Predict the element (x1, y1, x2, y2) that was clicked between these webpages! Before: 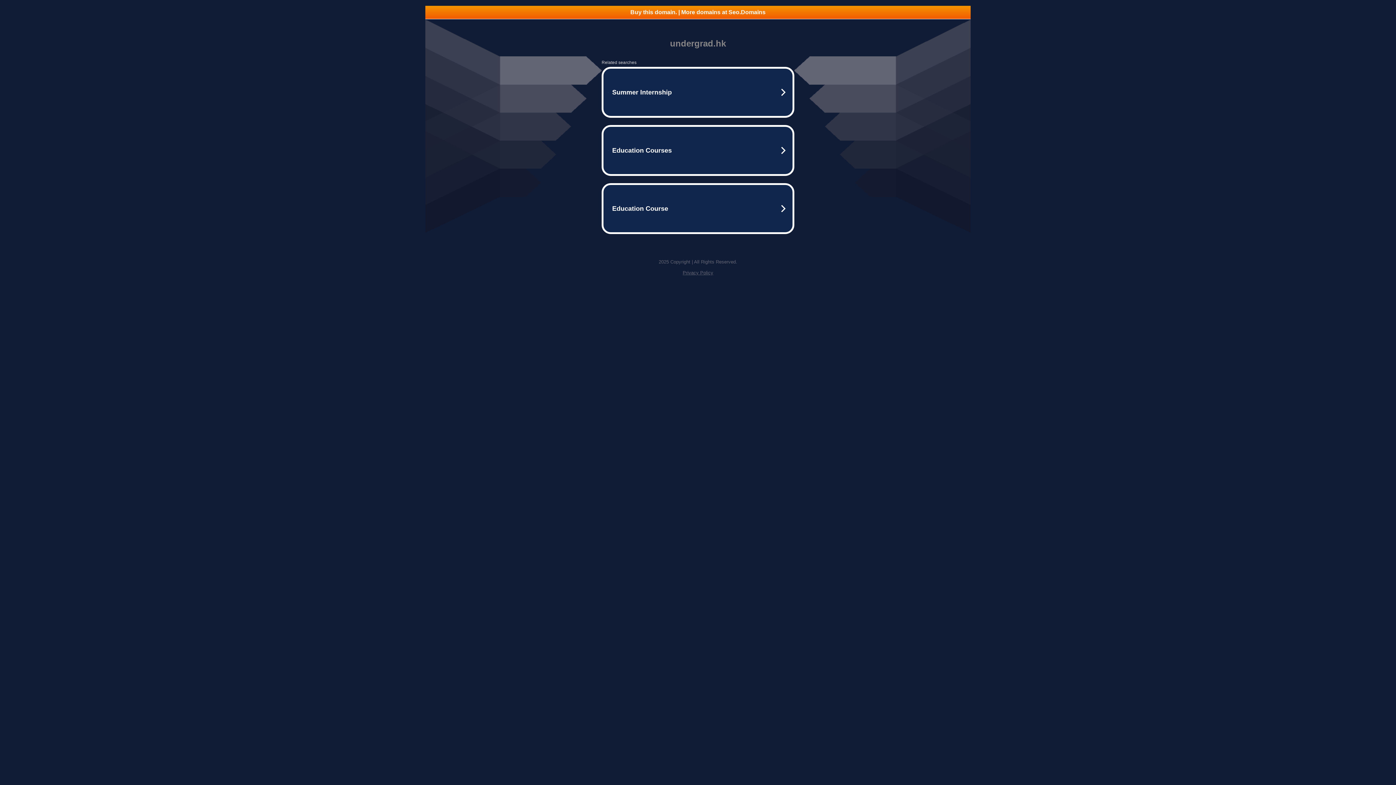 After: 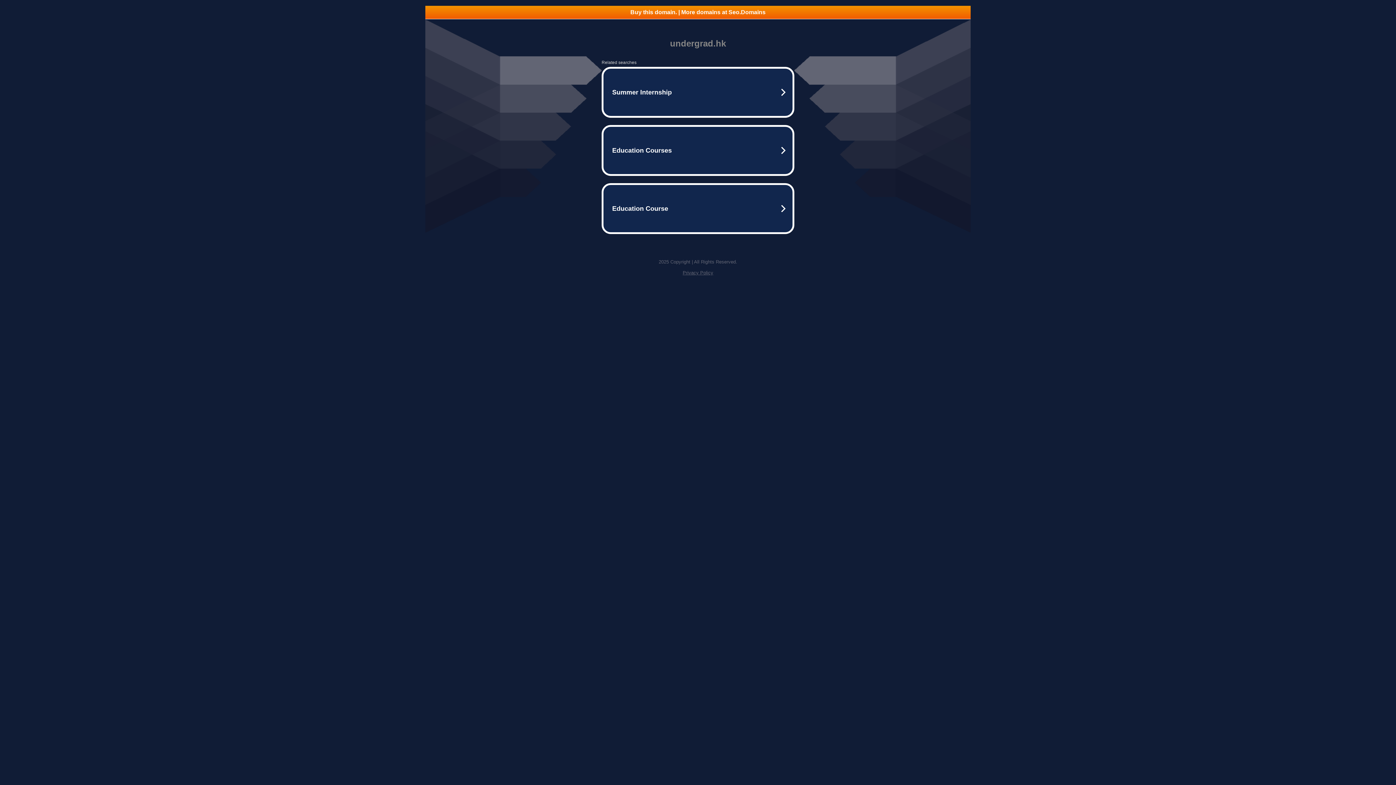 Action: bbox: (682, 270, 713, 275) label: Privacy Policy